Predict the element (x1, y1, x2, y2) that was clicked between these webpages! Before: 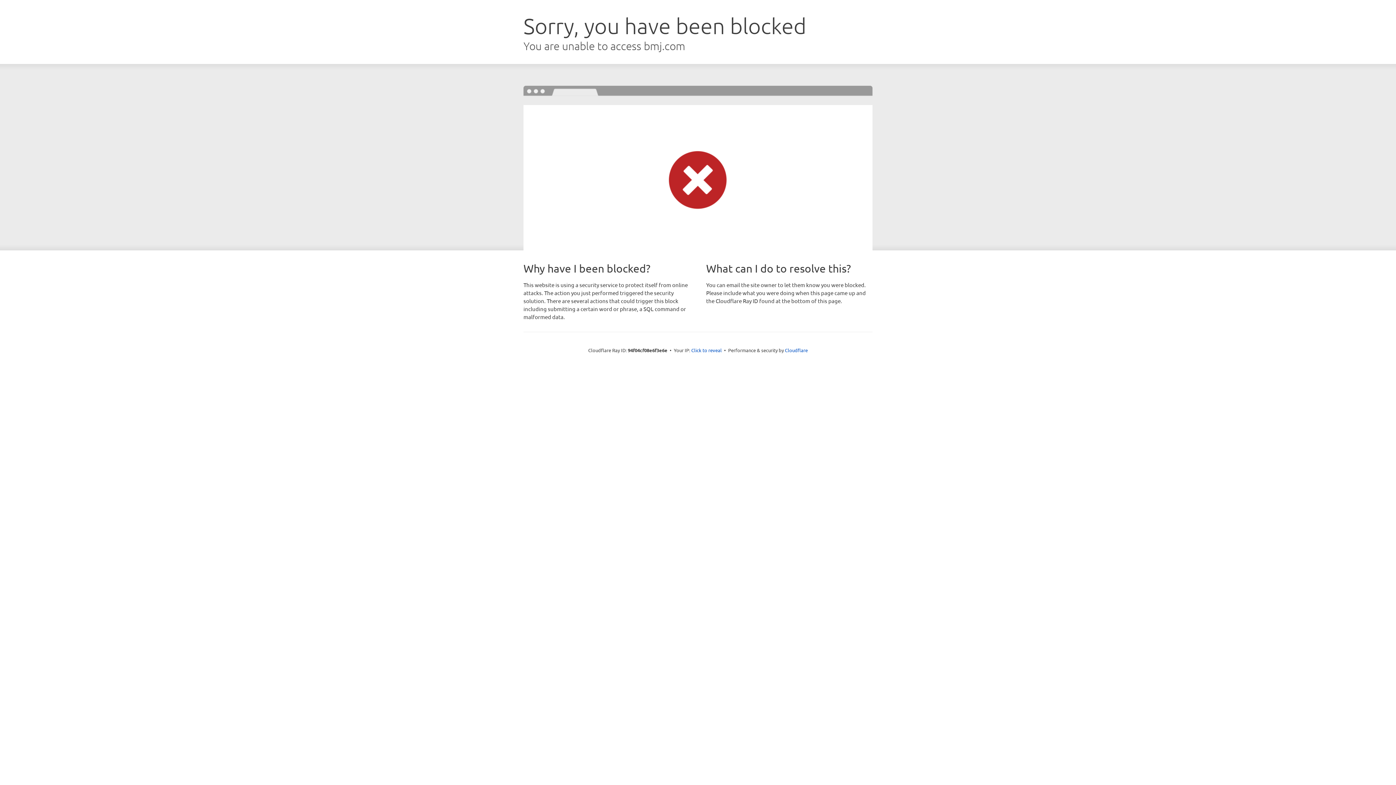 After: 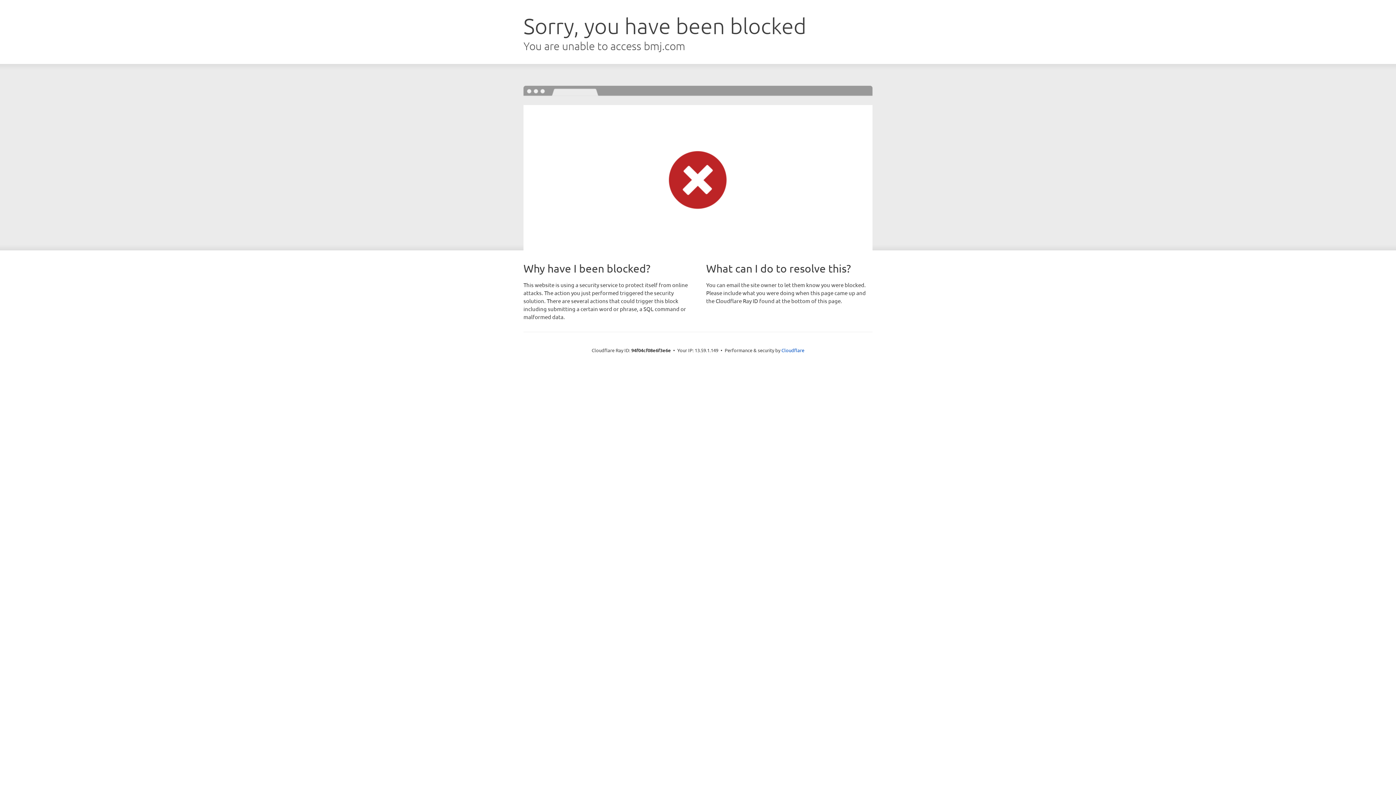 Action: bbox: (691, 346, 722, 353) label: Click to reveal